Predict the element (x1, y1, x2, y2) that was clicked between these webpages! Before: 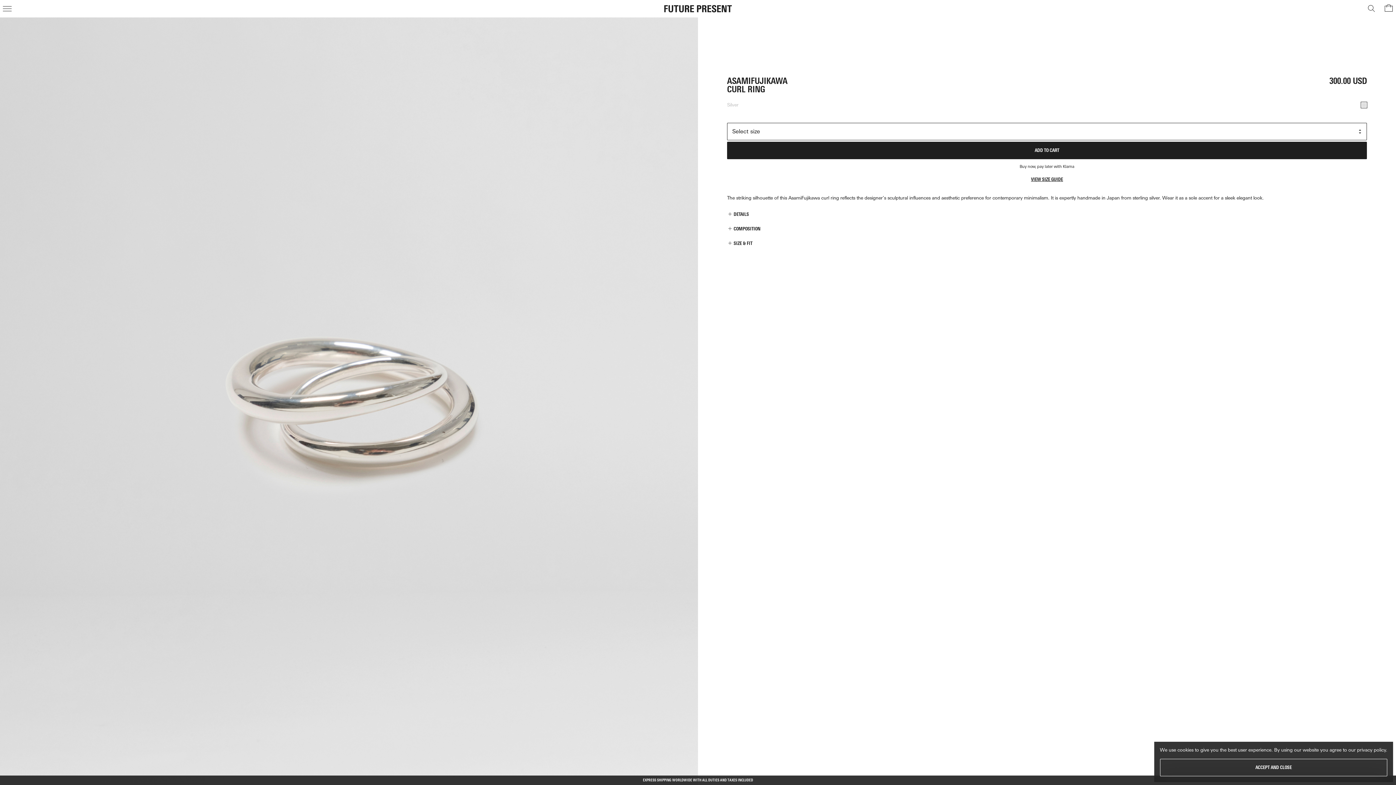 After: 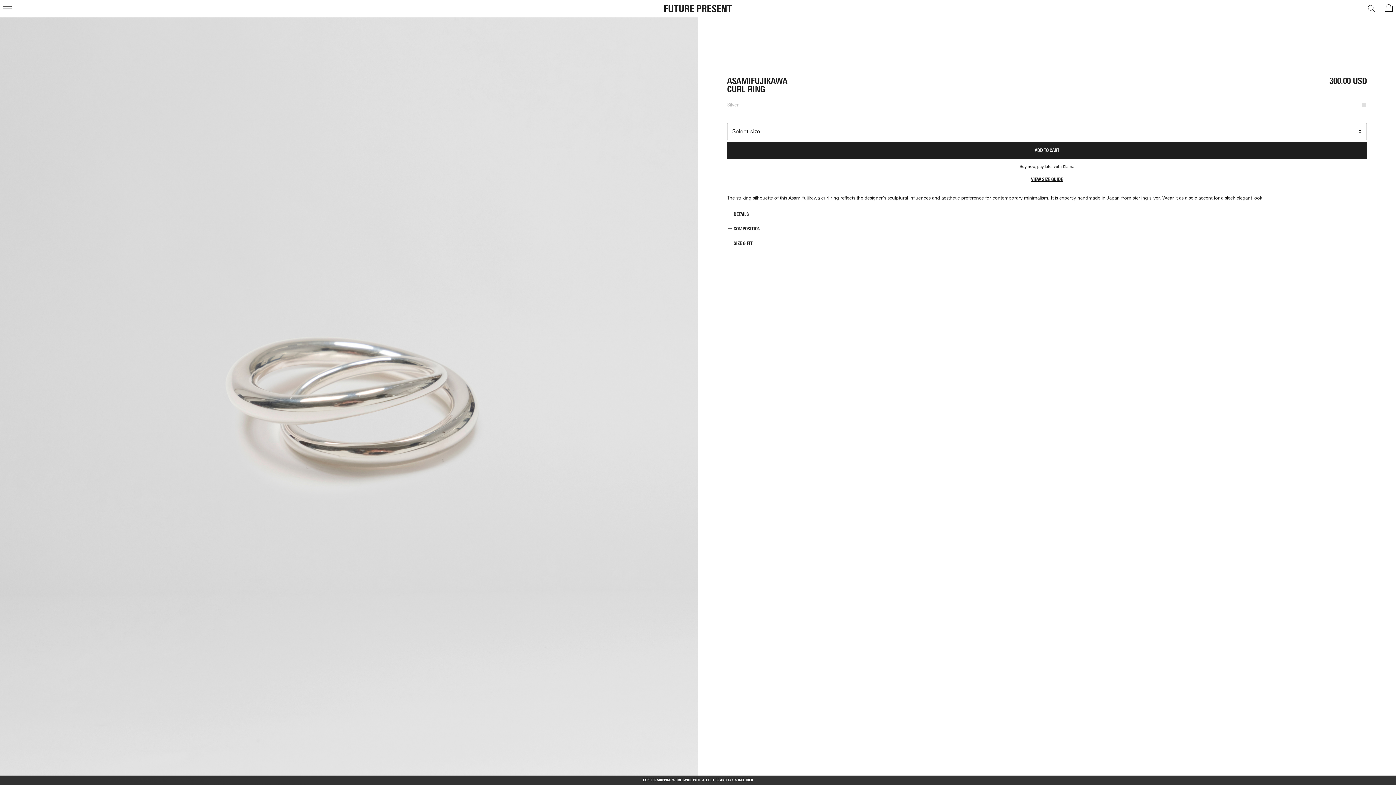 Action: label: ACCEPT AND CLOSE bbox: (1160, 759, 1387, 776)